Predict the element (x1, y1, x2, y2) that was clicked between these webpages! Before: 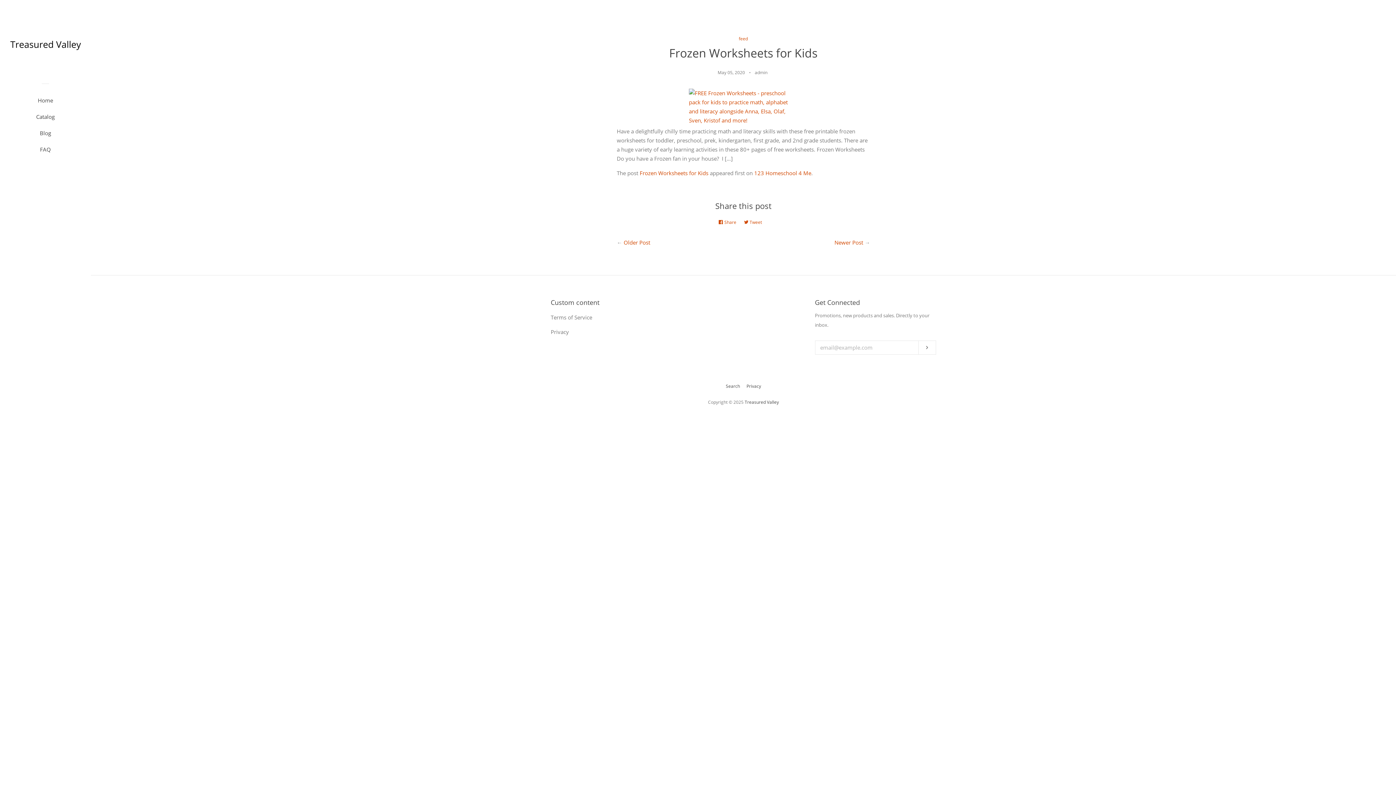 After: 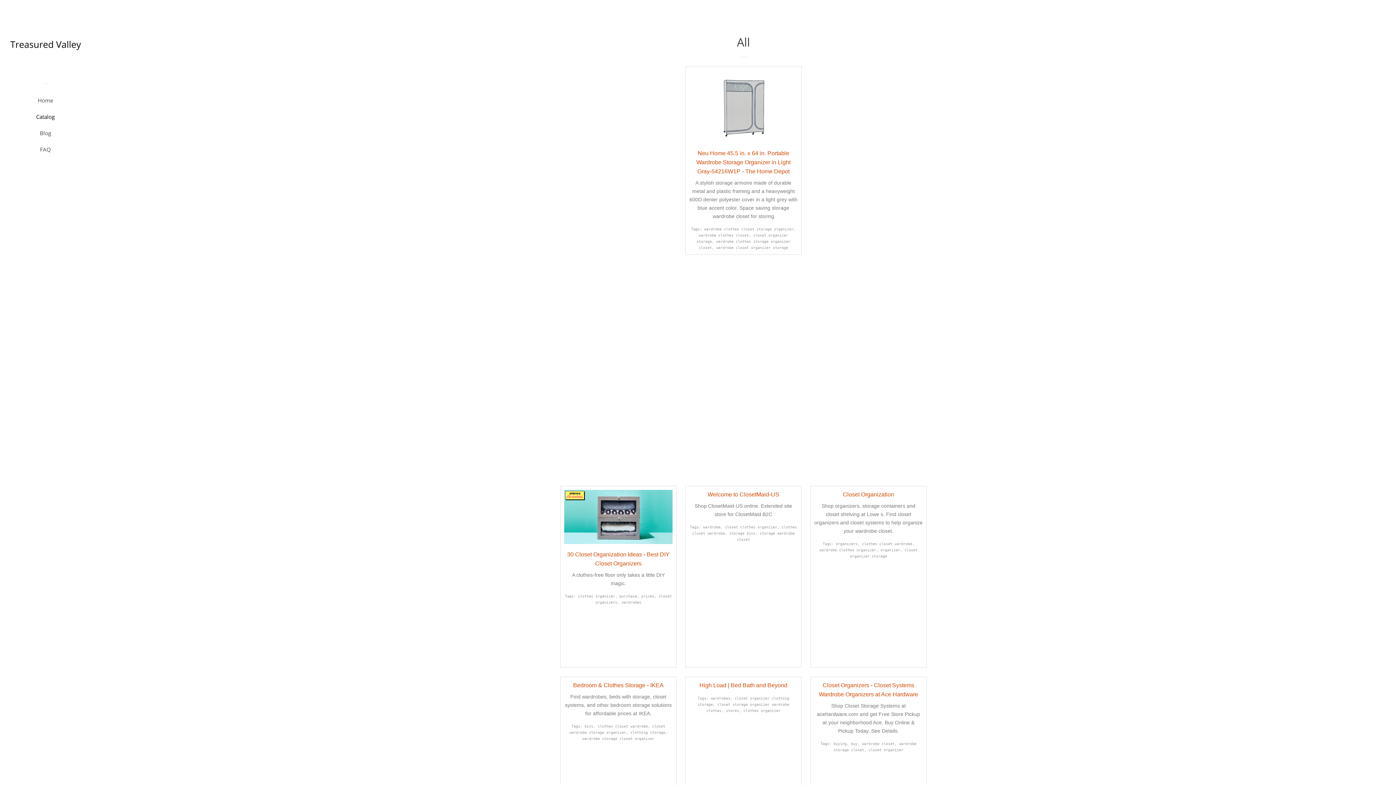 Action: bbox: (16, 111, 74, 127) label: Catalog